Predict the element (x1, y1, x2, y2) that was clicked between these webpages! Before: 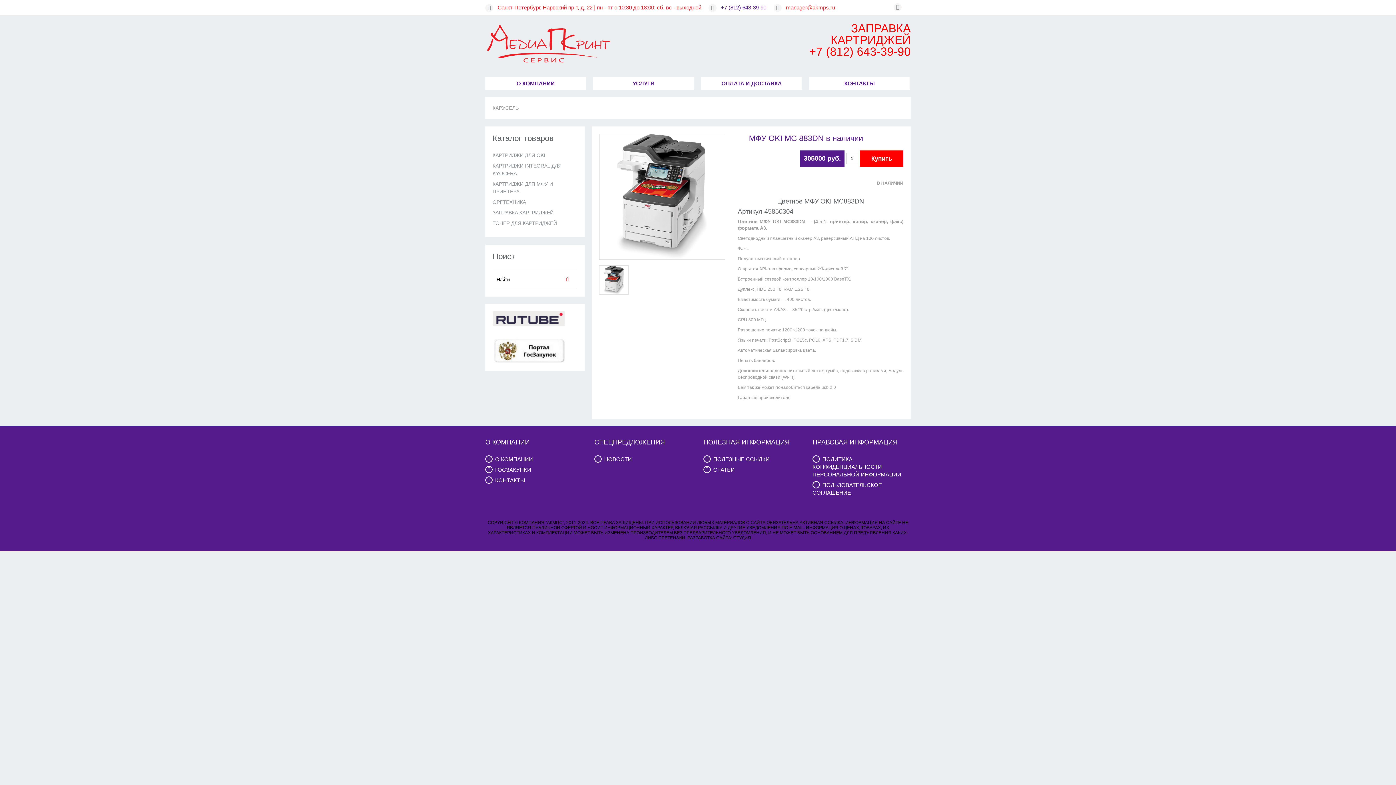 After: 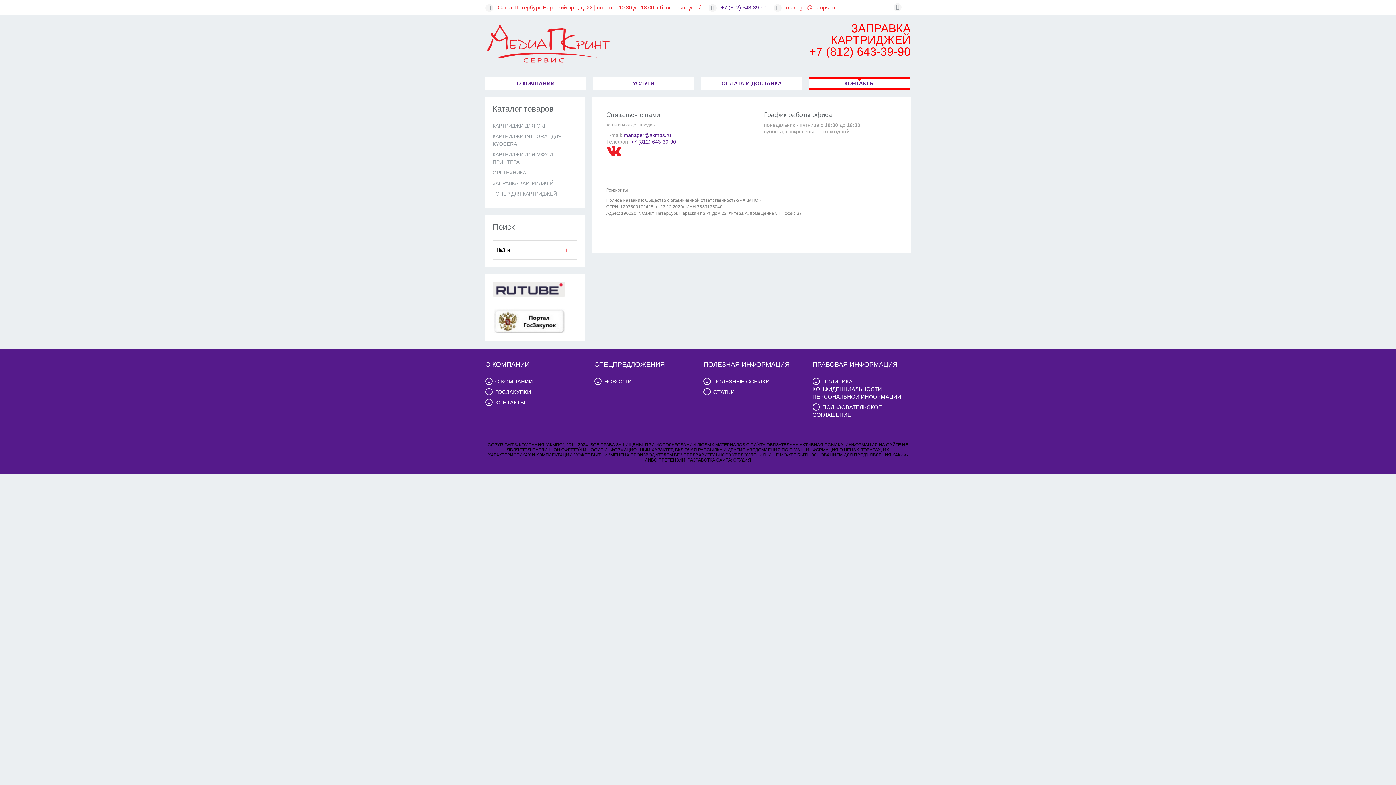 Action: bbox: (485, 477, 525, 483) label: КОНТАКТЫ